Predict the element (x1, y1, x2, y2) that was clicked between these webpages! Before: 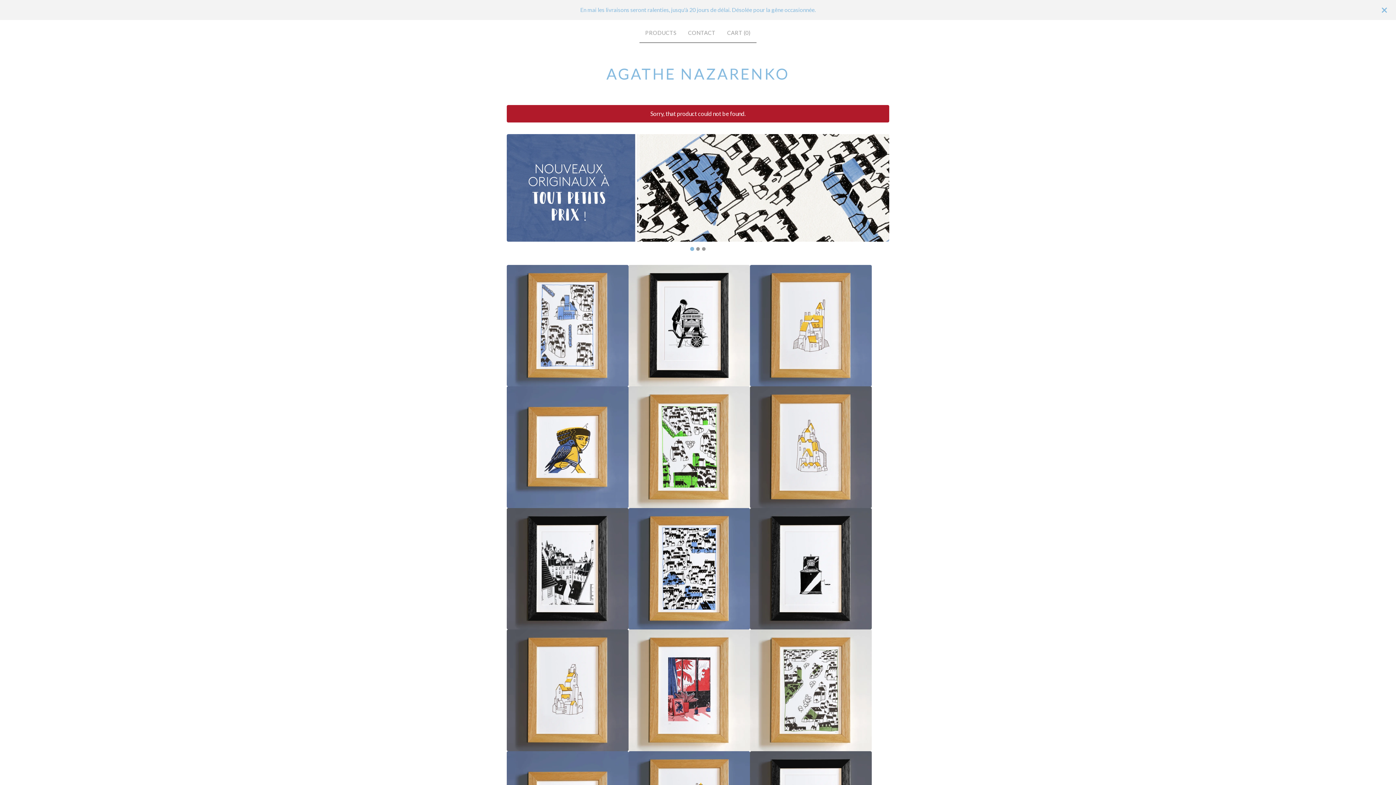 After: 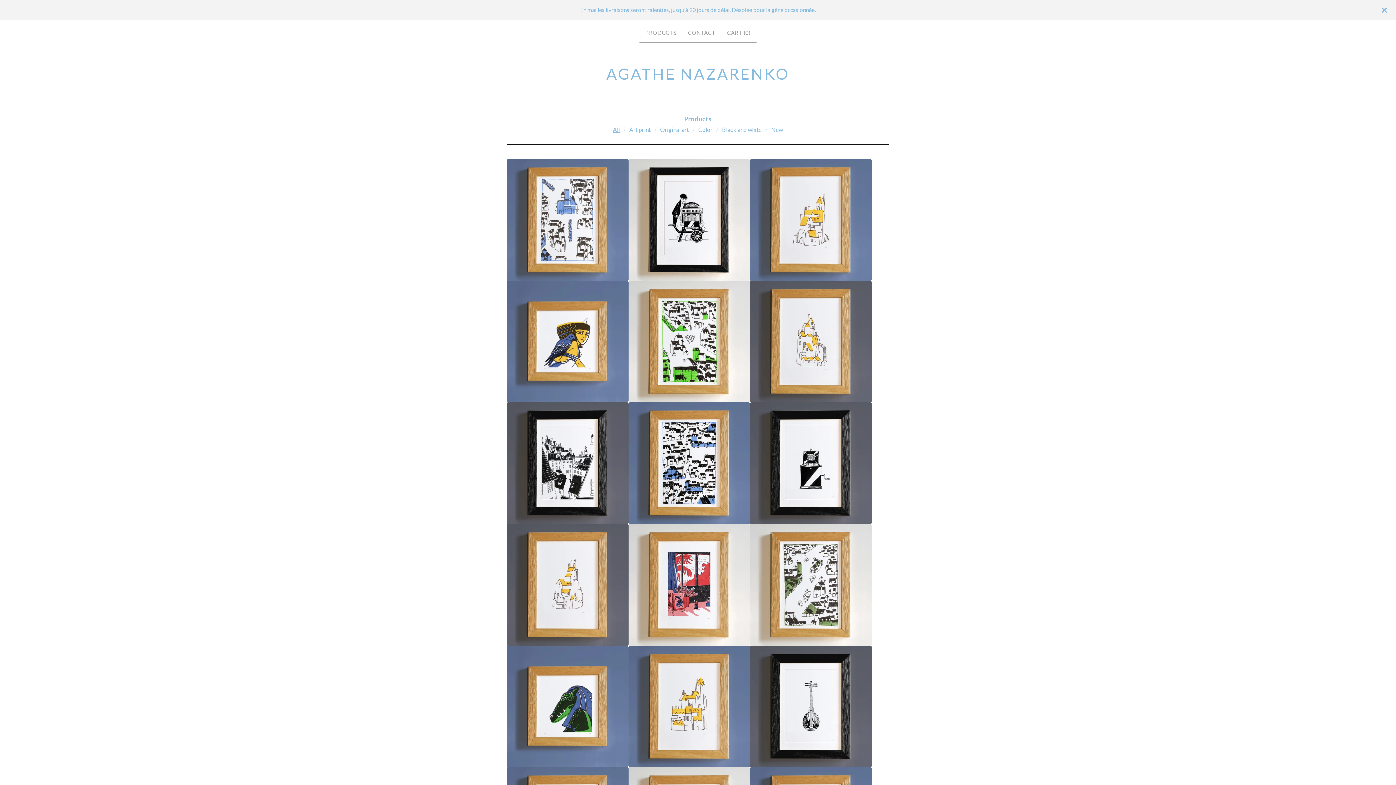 Action: bbox: (642, 25, 679, 39) label: PRODUCTS